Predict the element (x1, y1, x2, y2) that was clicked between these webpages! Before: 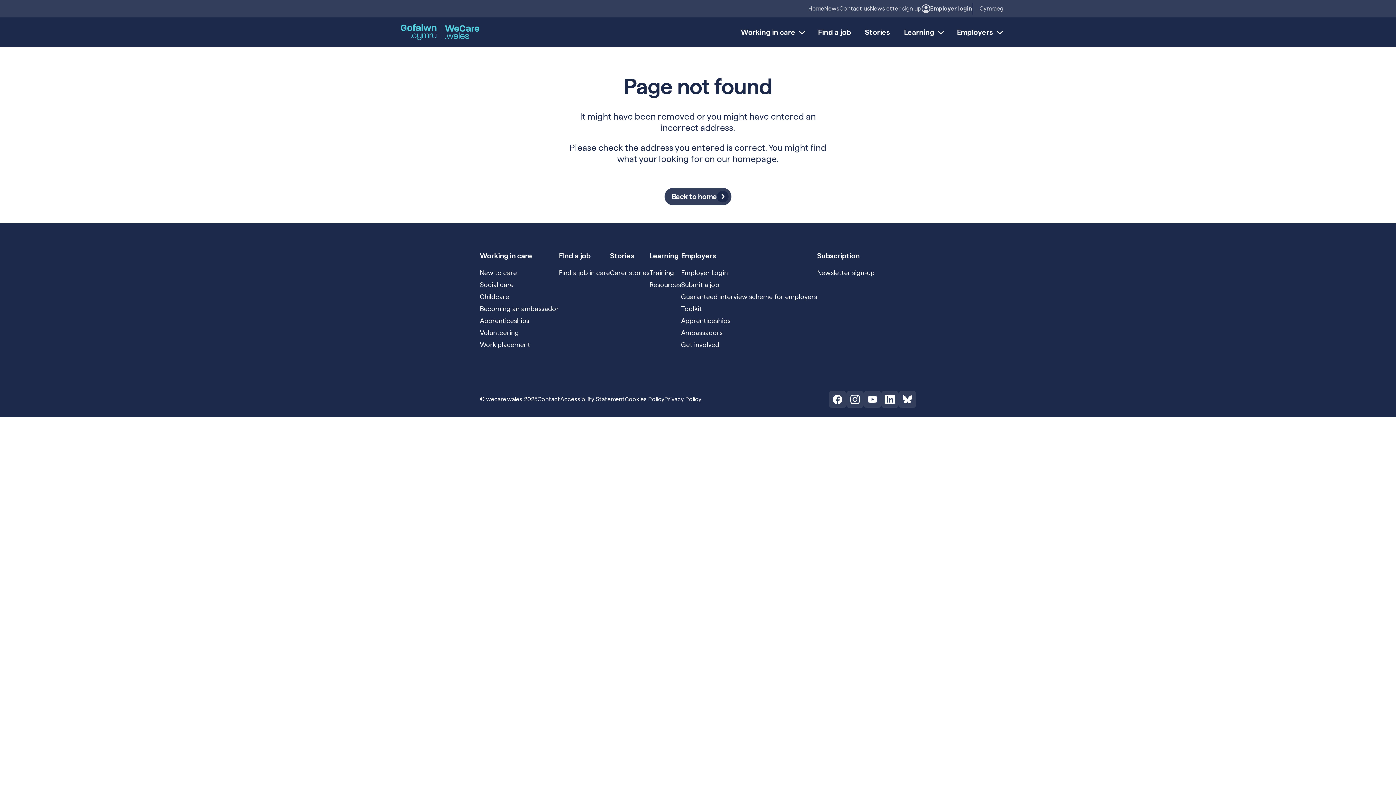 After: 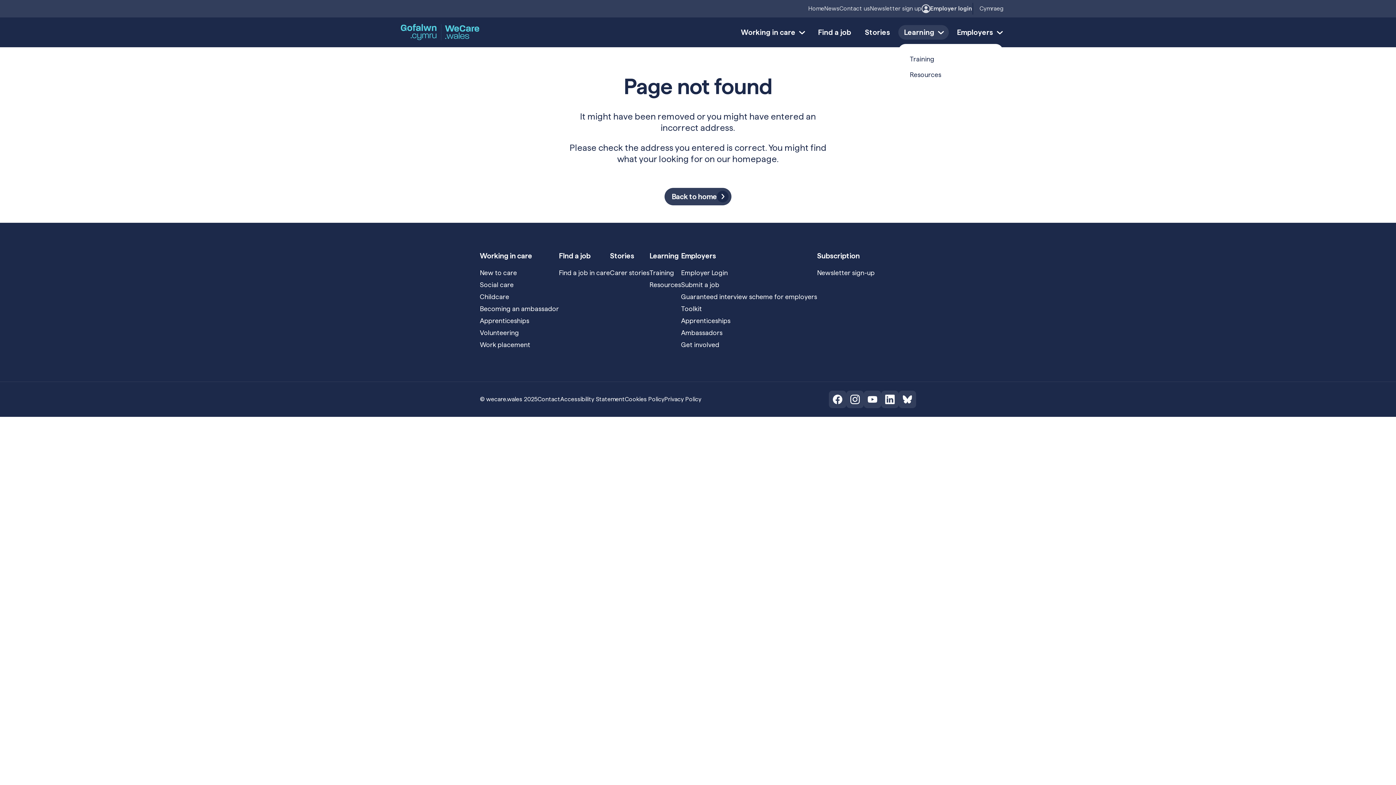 Action: label: Learning bbox: (898, 25, 949, 39)